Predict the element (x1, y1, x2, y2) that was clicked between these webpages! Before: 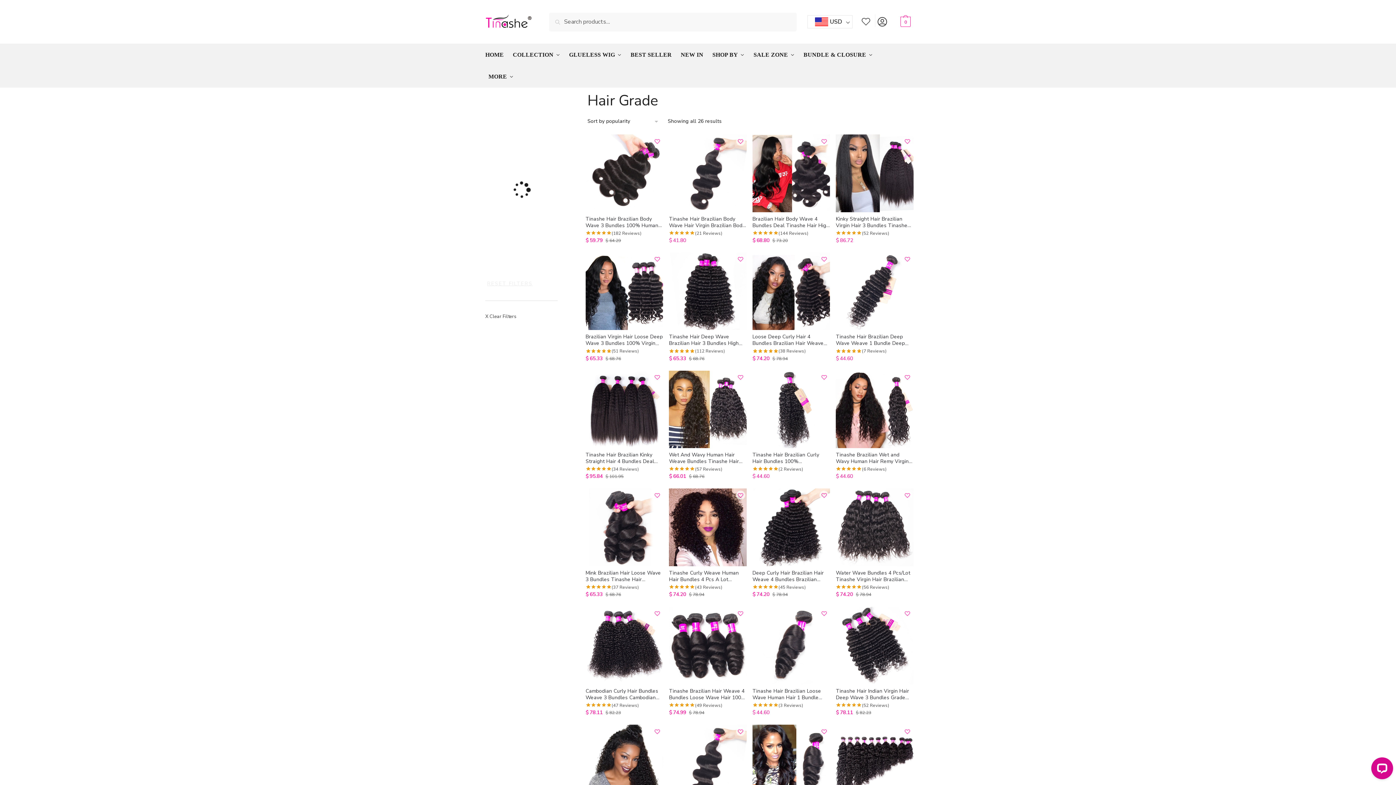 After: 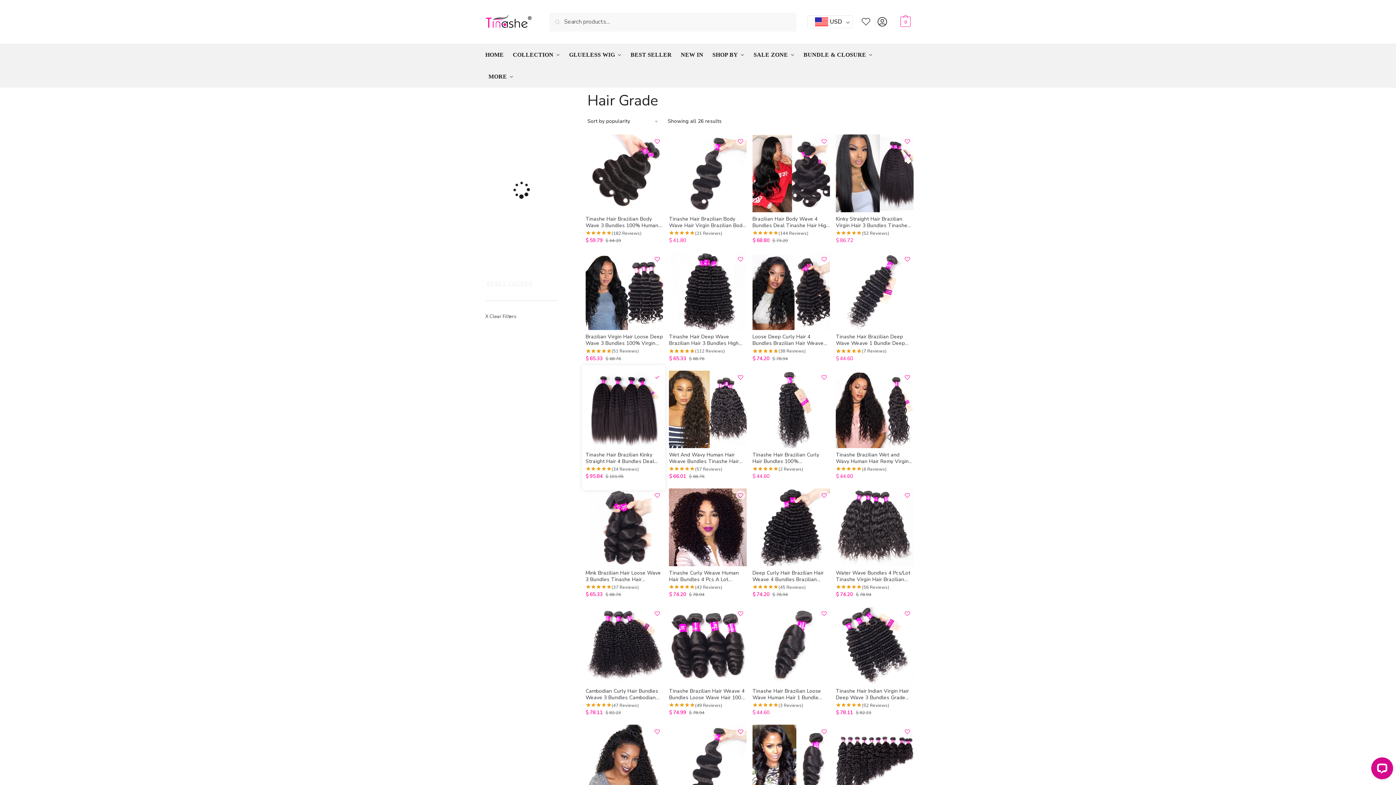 Action: bbox: (652, 372, 661, 382) label: Wishlist